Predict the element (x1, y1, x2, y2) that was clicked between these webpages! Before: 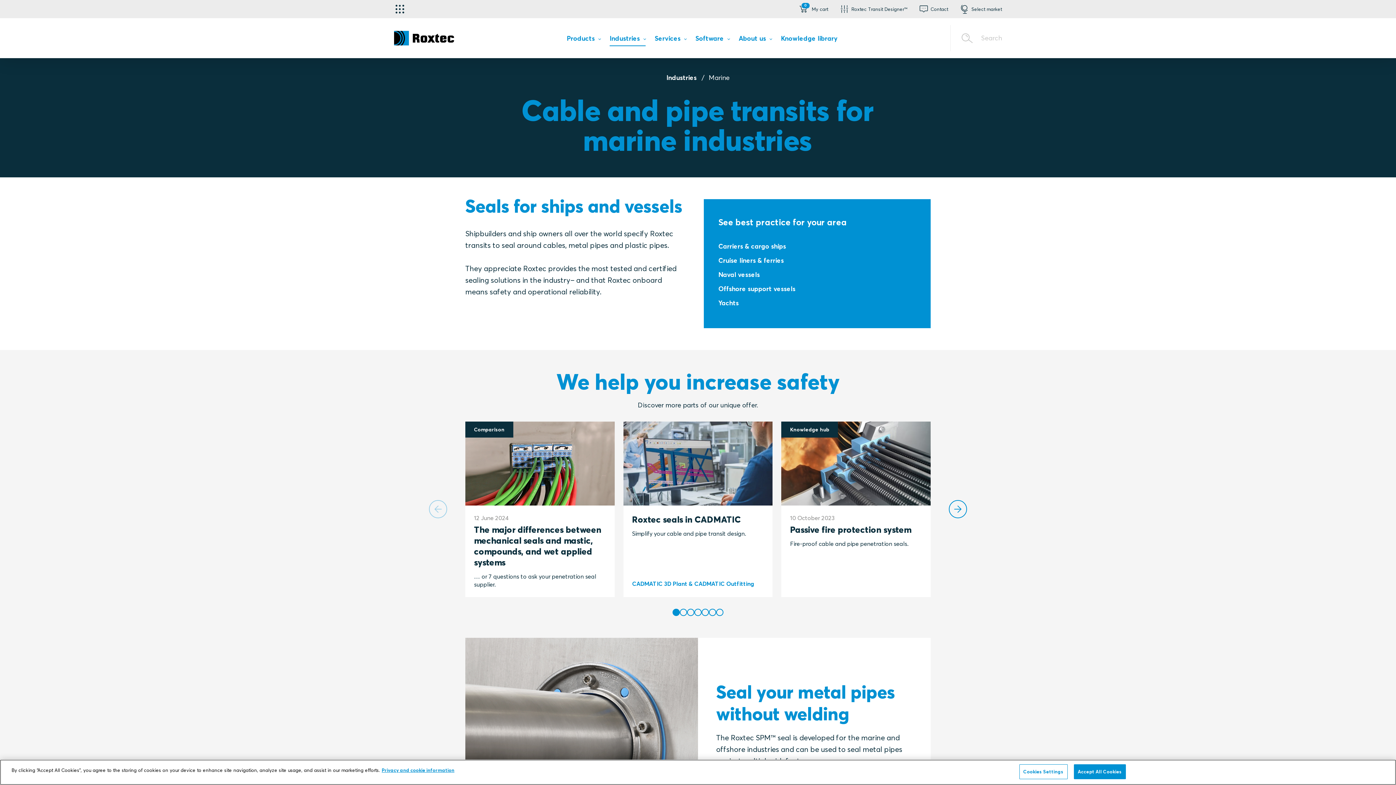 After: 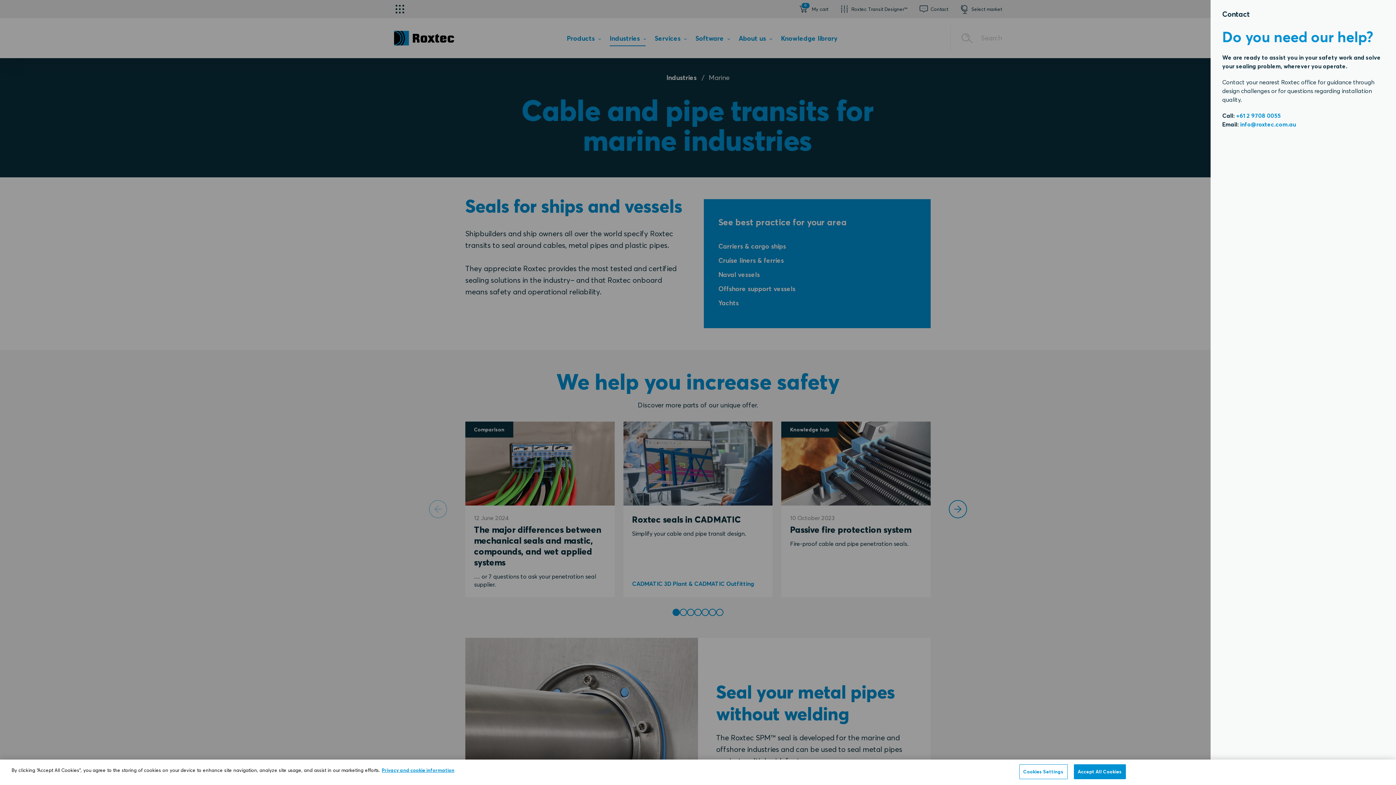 Action: bbox: (913, 3, 953, 14) label: Contact